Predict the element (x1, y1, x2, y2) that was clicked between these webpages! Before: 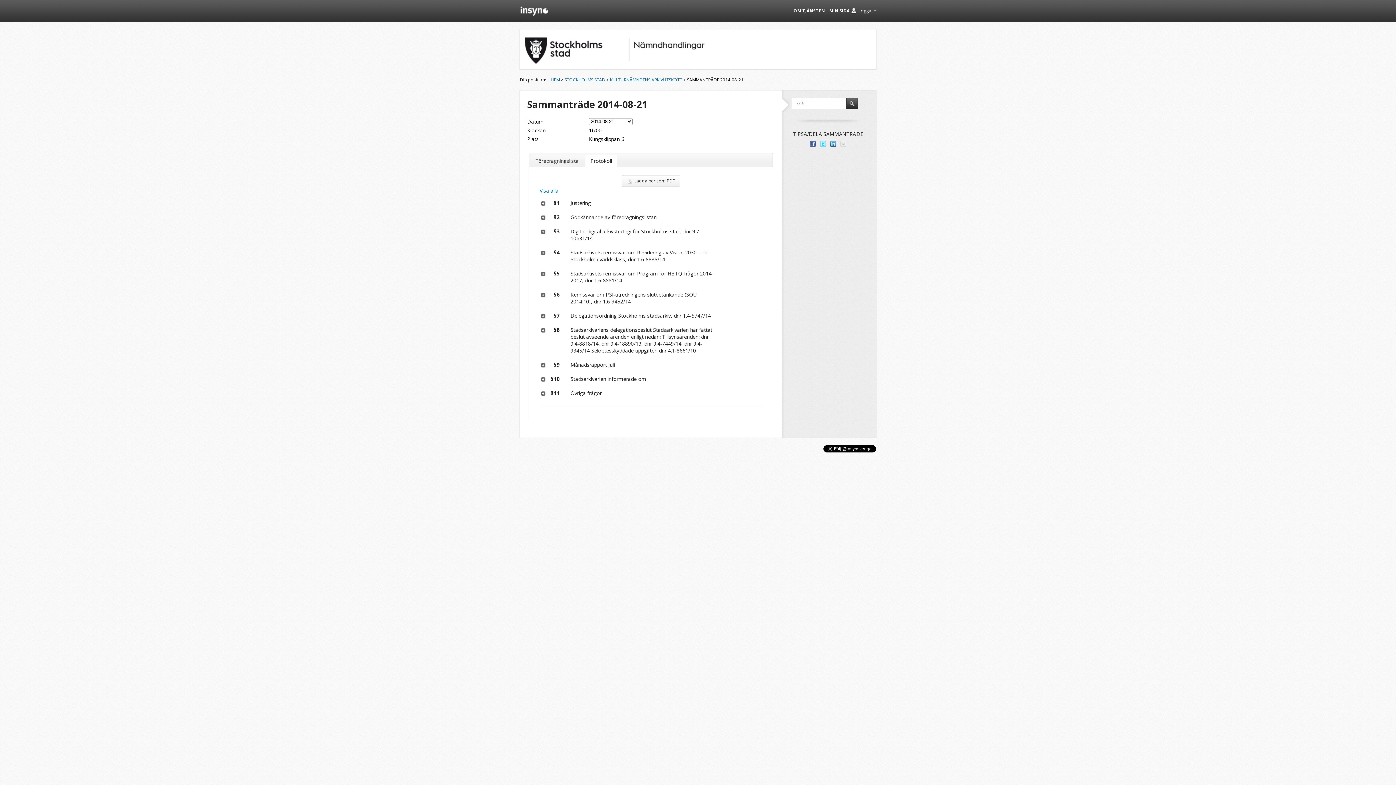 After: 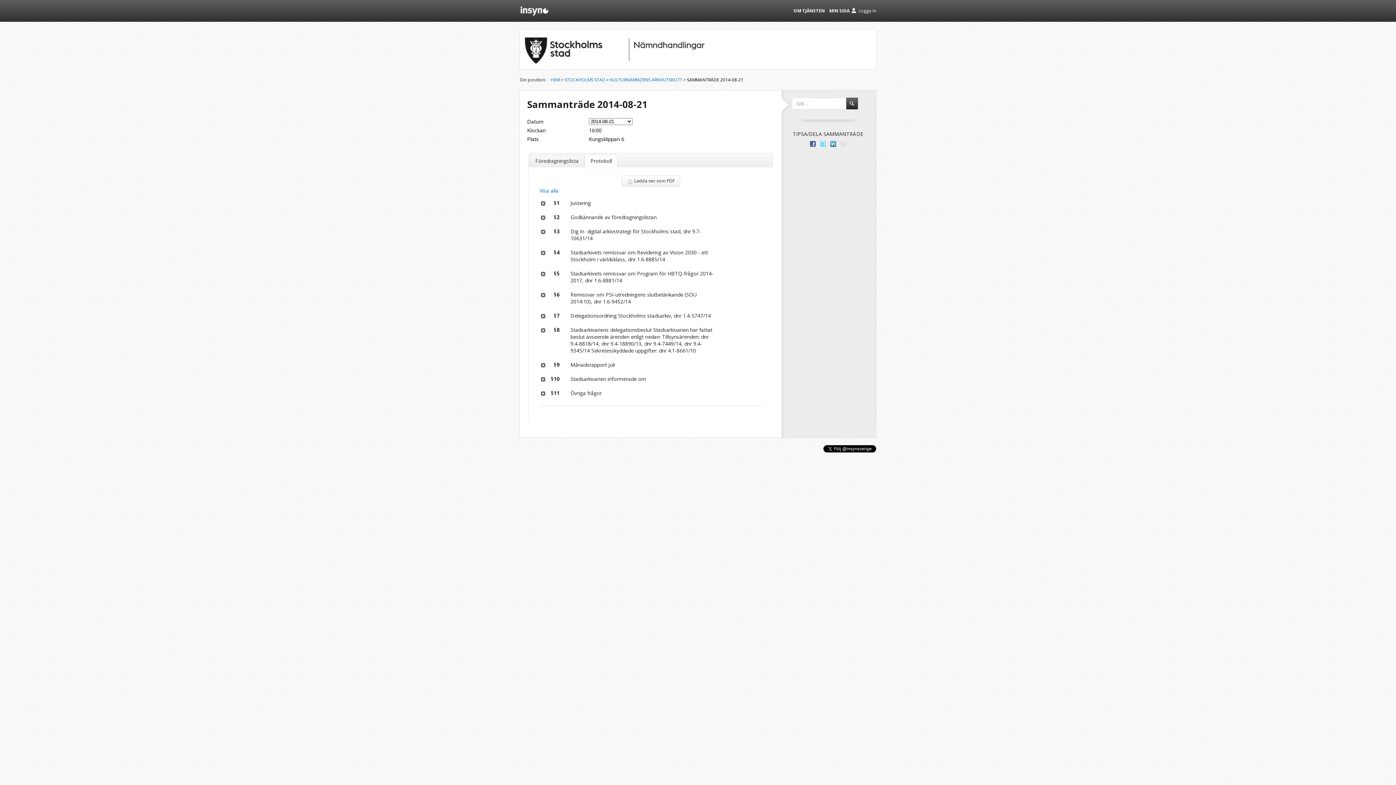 Action: bbox: (830, 141, 836, 146) label: Dela på LinkedIn